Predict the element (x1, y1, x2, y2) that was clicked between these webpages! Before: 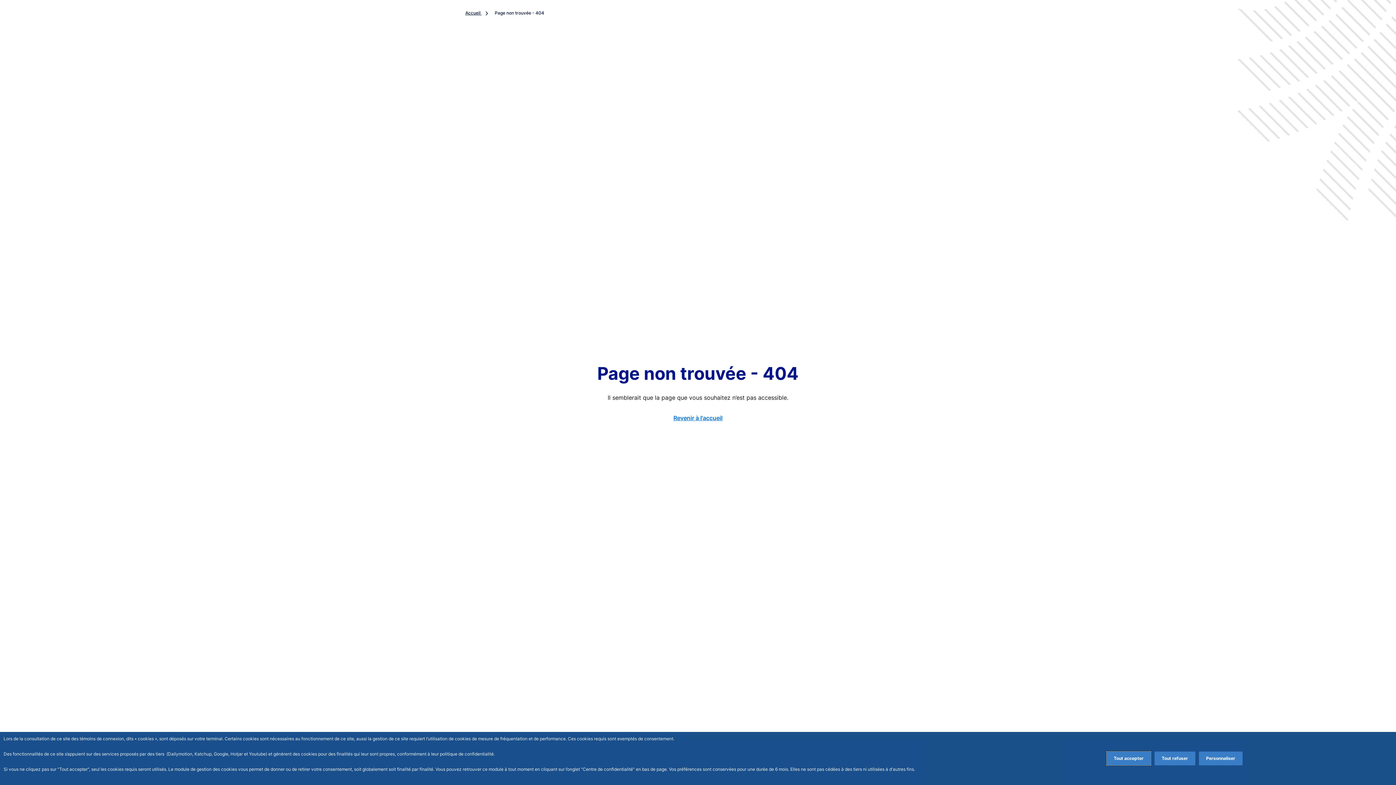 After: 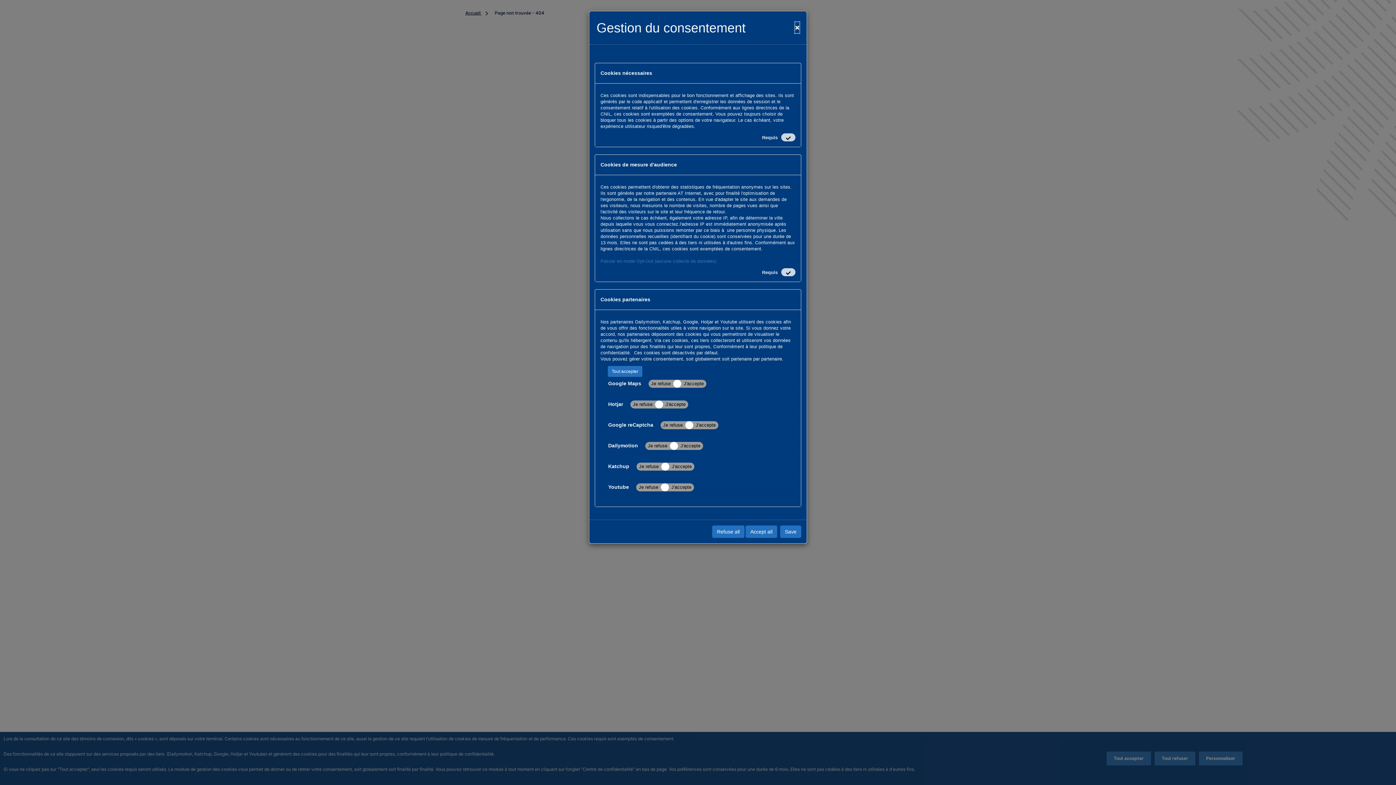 Action: bbox: (1199, 752, 1242, 765) label: Personalize privacy settings